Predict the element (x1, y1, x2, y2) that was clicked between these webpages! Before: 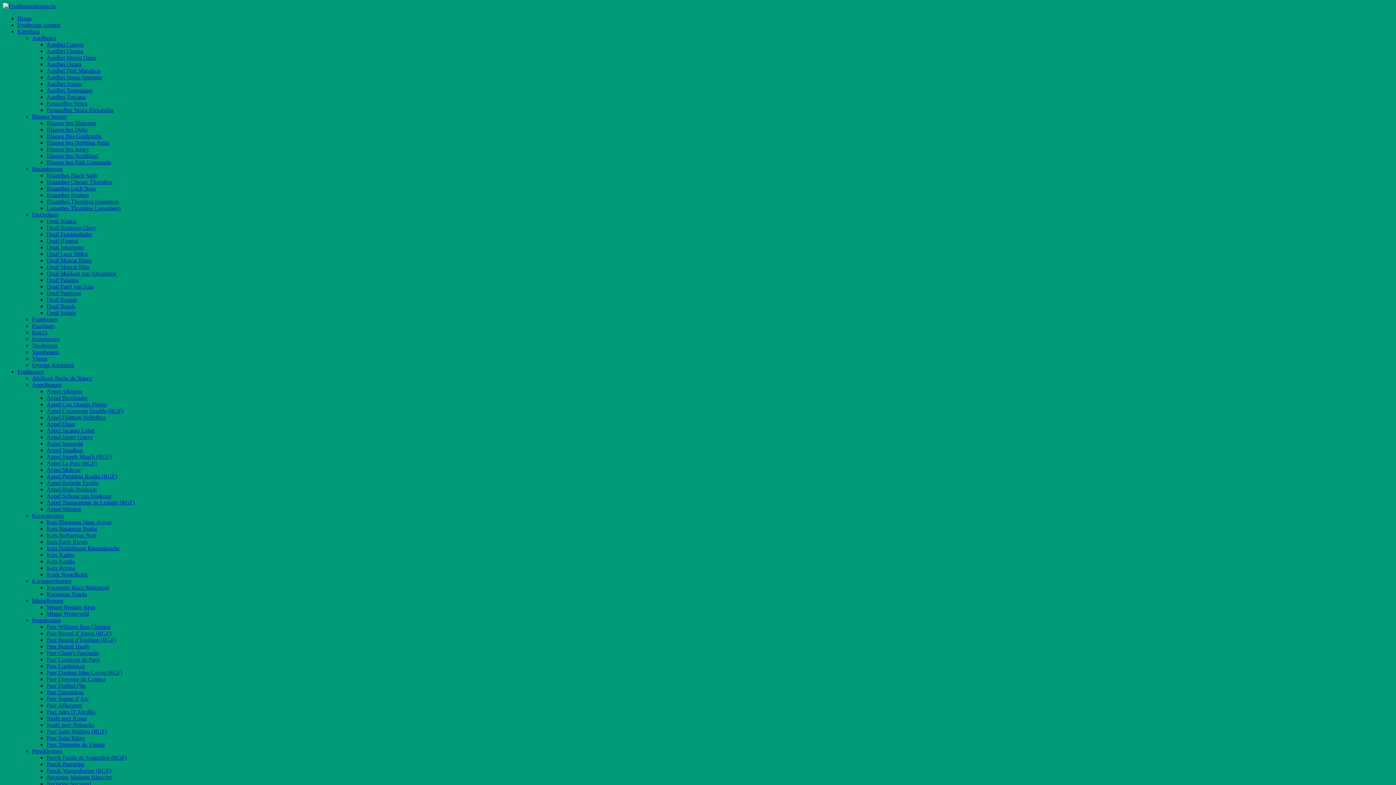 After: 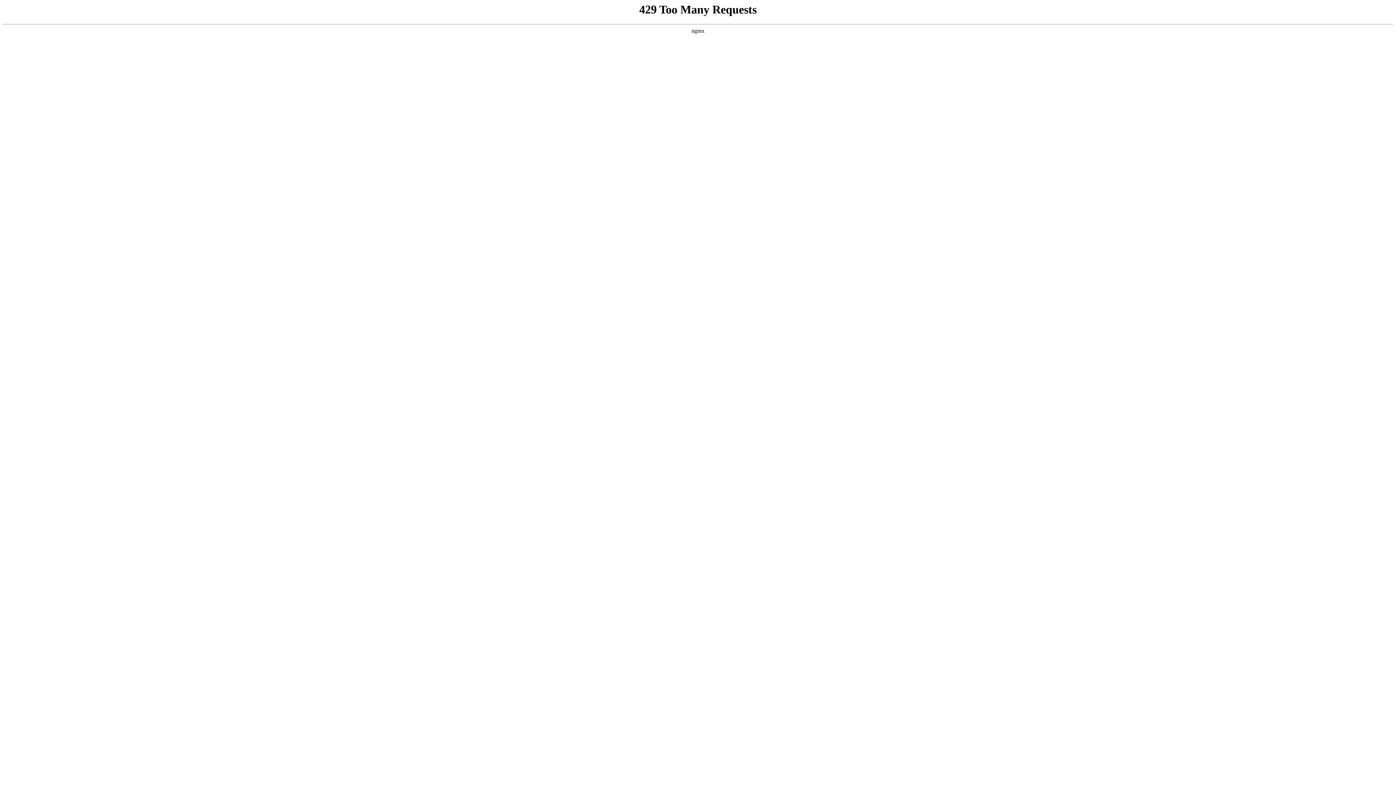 Action: bbox: (46, 244, 84, 250) label: Druif Johanniter